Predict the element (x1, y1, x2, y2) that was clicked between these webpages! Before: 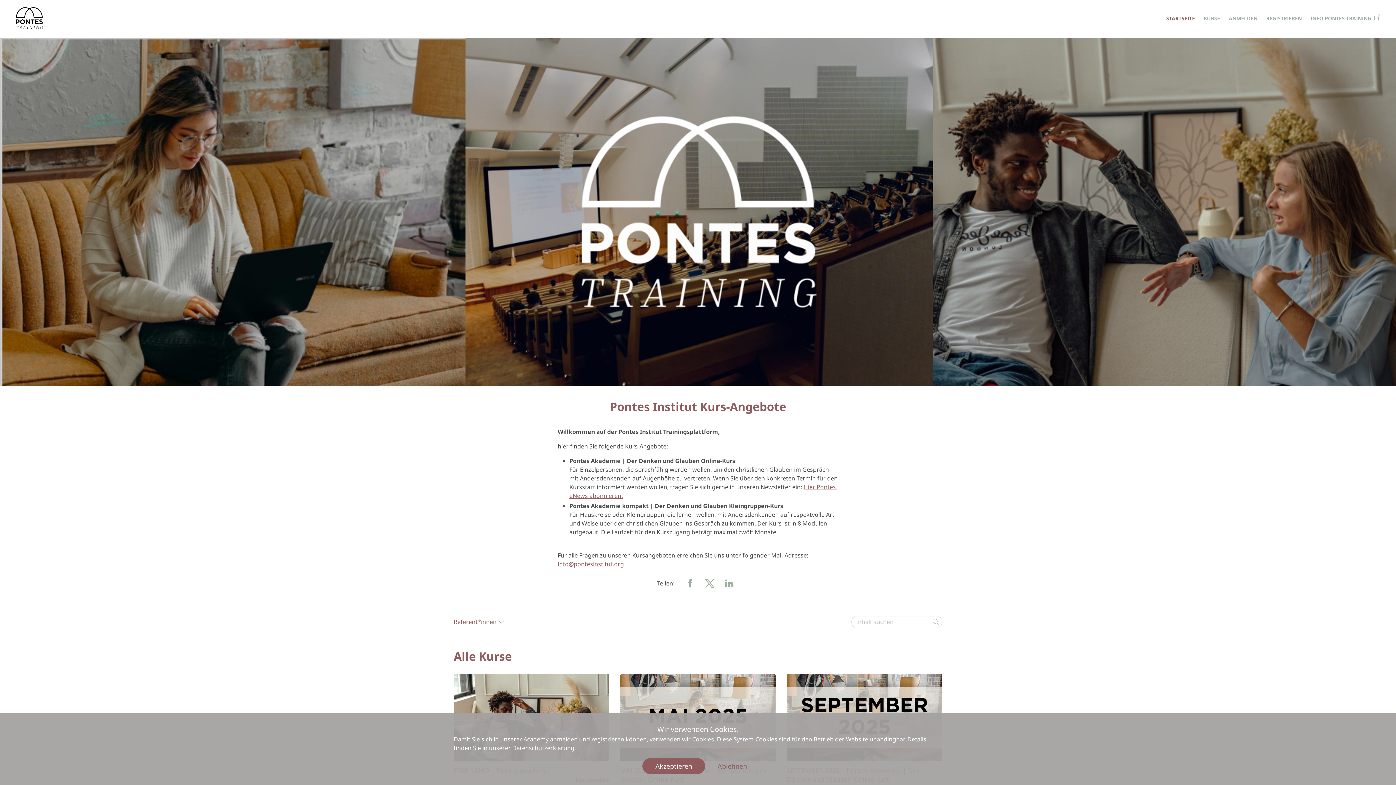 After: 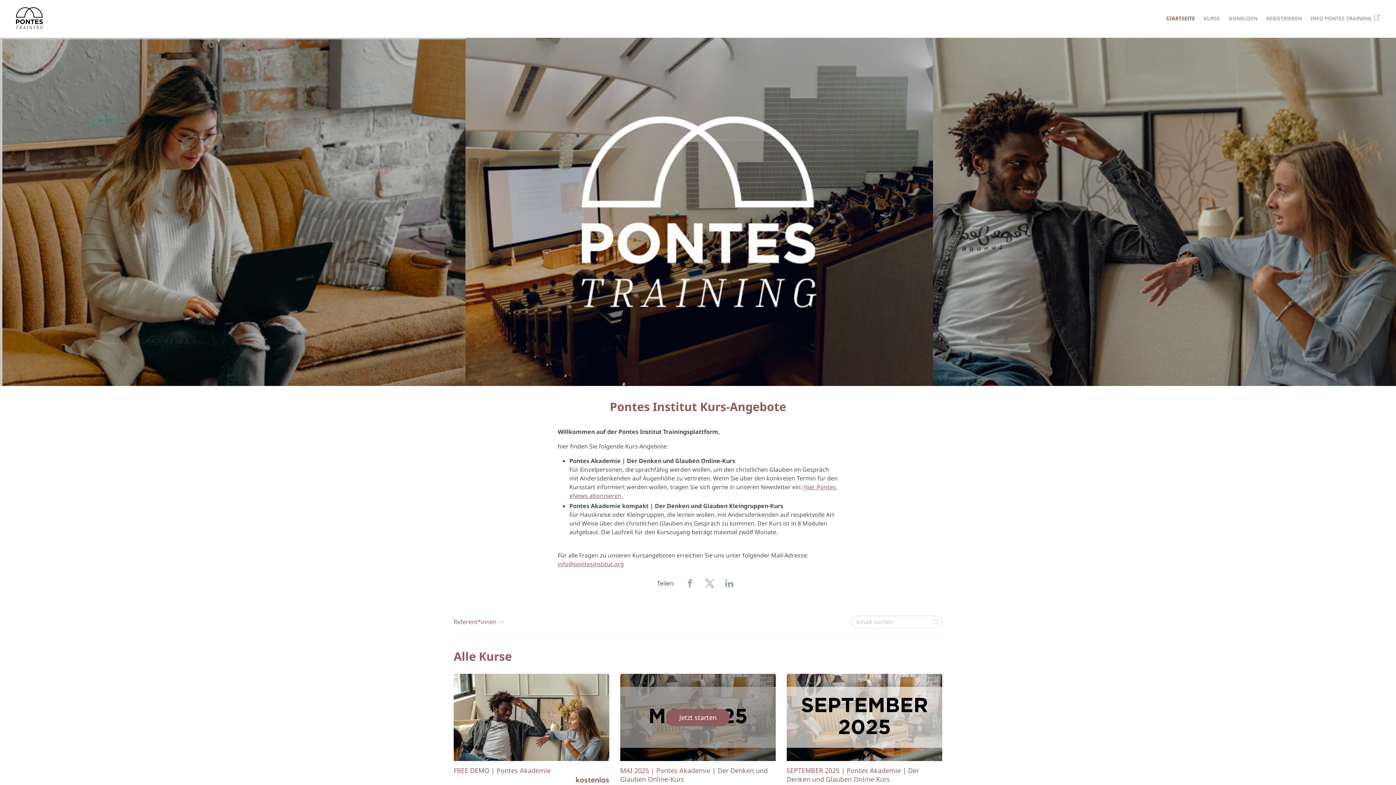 Action: bbox: (642, 758, 705, 774) label: Akzeptieren